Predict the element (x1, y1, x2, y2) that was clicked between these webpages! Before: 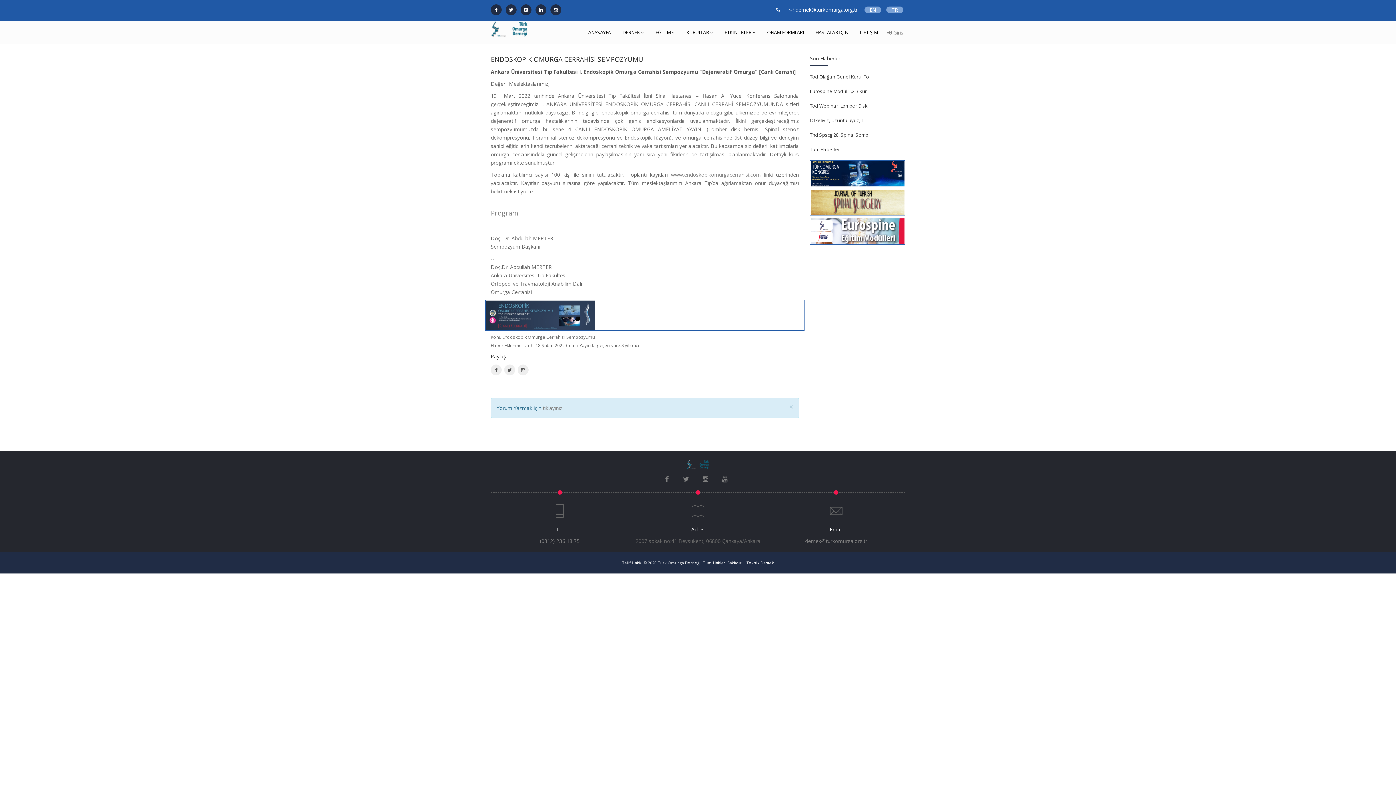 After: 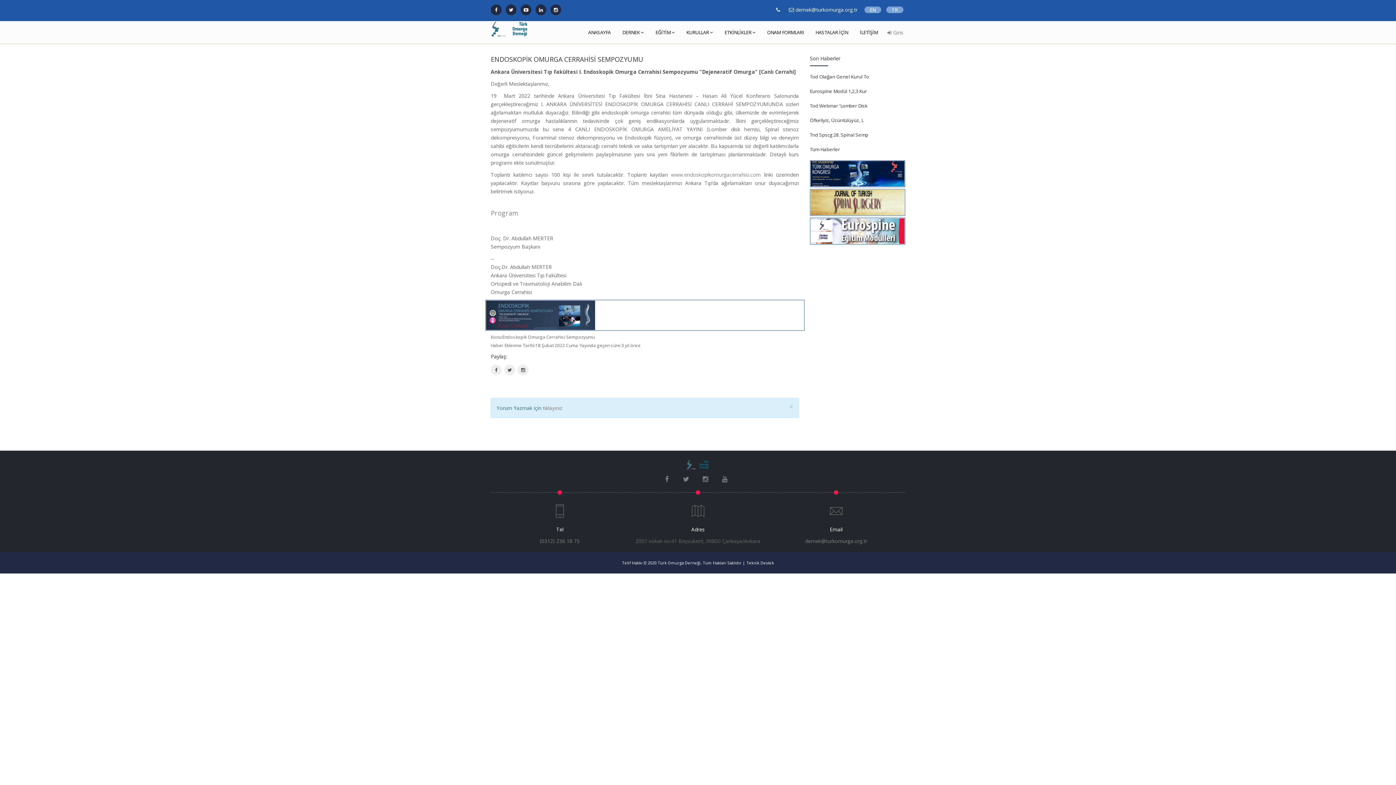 Action: bbox: (810, 193, 904, 208)